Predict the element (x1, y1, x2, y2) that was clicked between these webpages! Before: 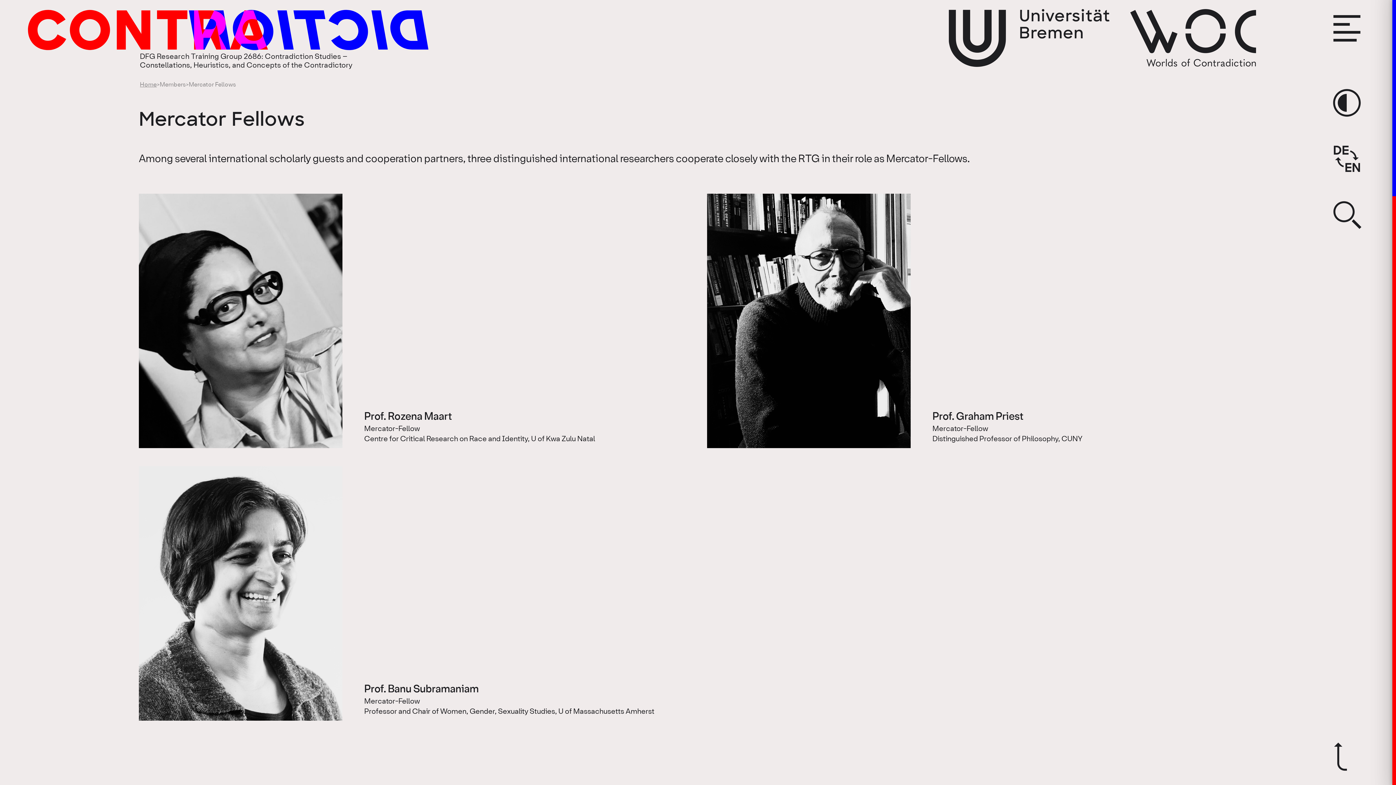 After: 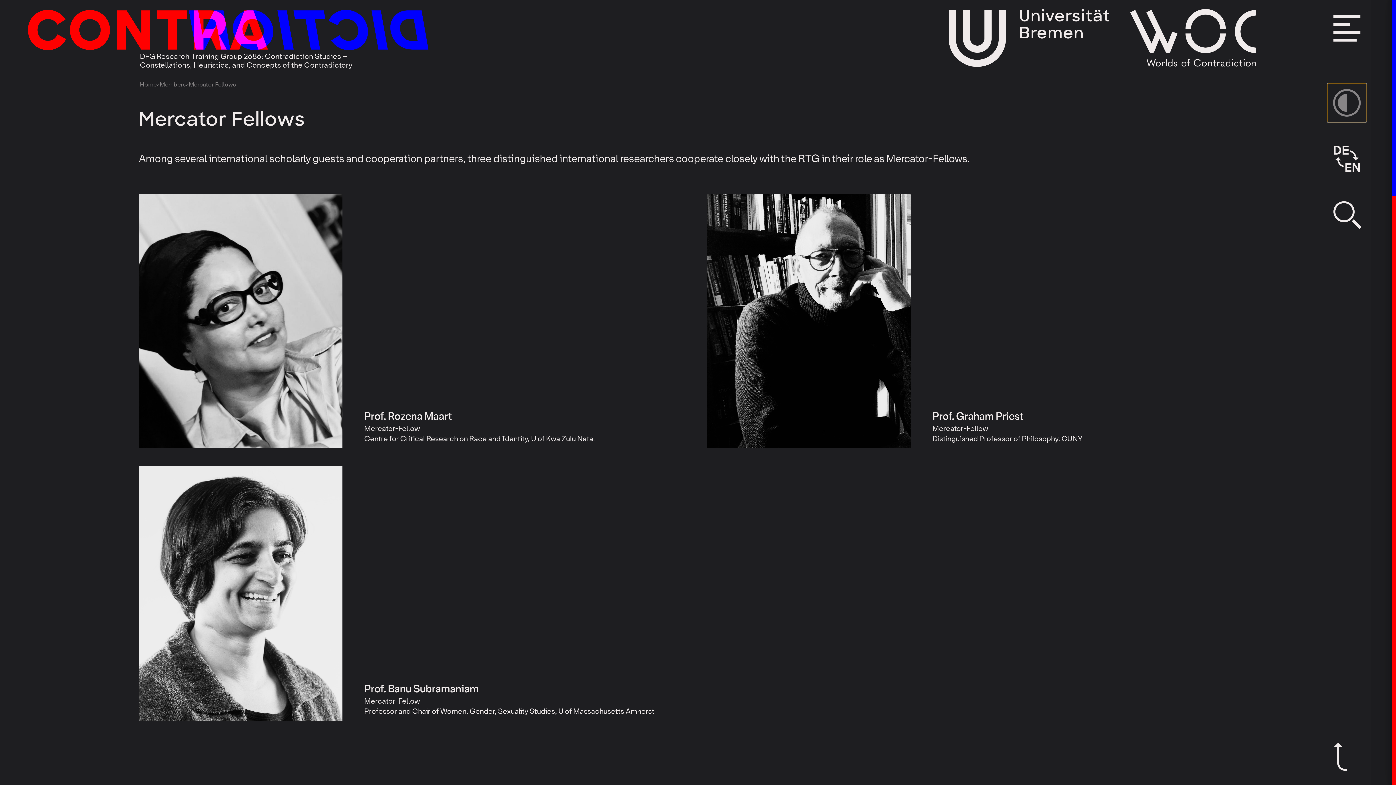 Action: label: Switch theme color bbox: (1328, 83, 1366, 122)